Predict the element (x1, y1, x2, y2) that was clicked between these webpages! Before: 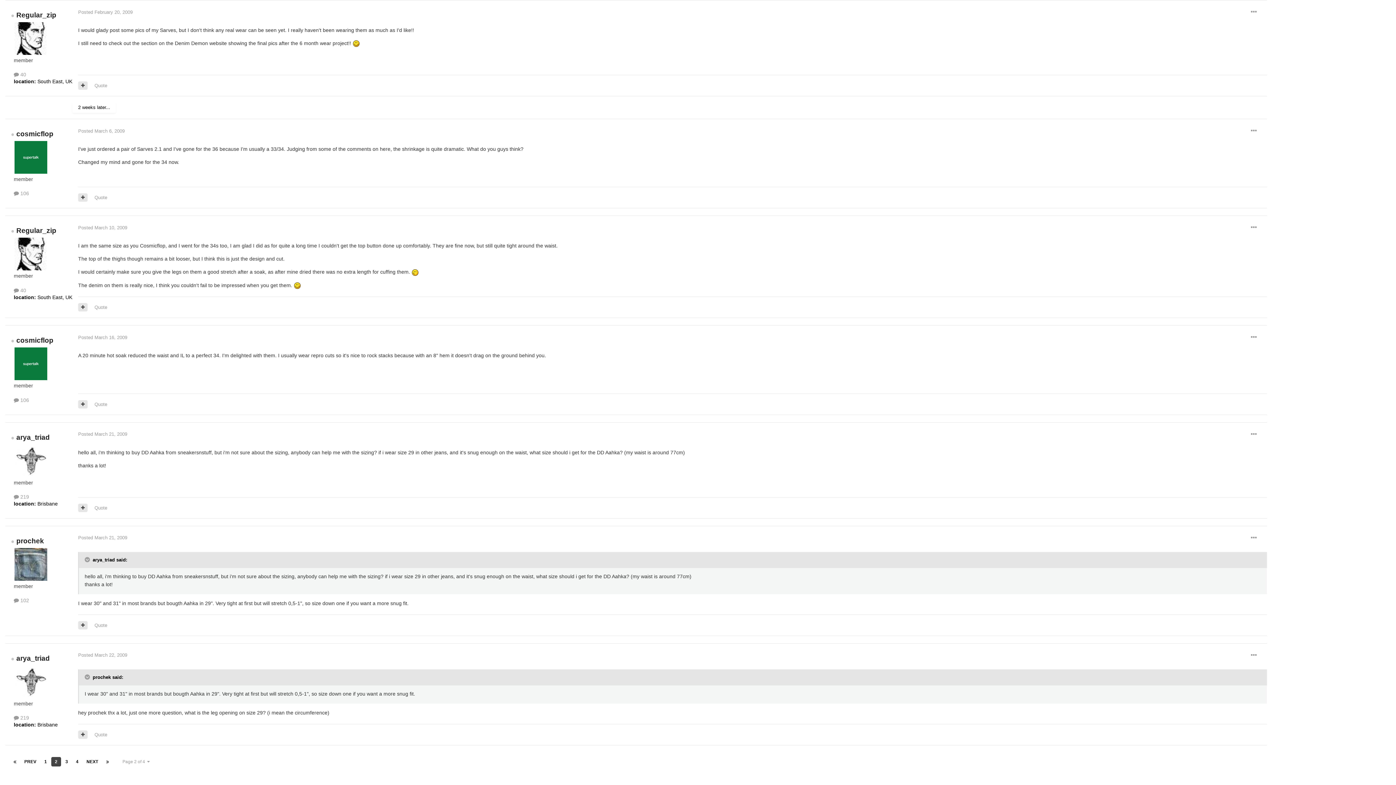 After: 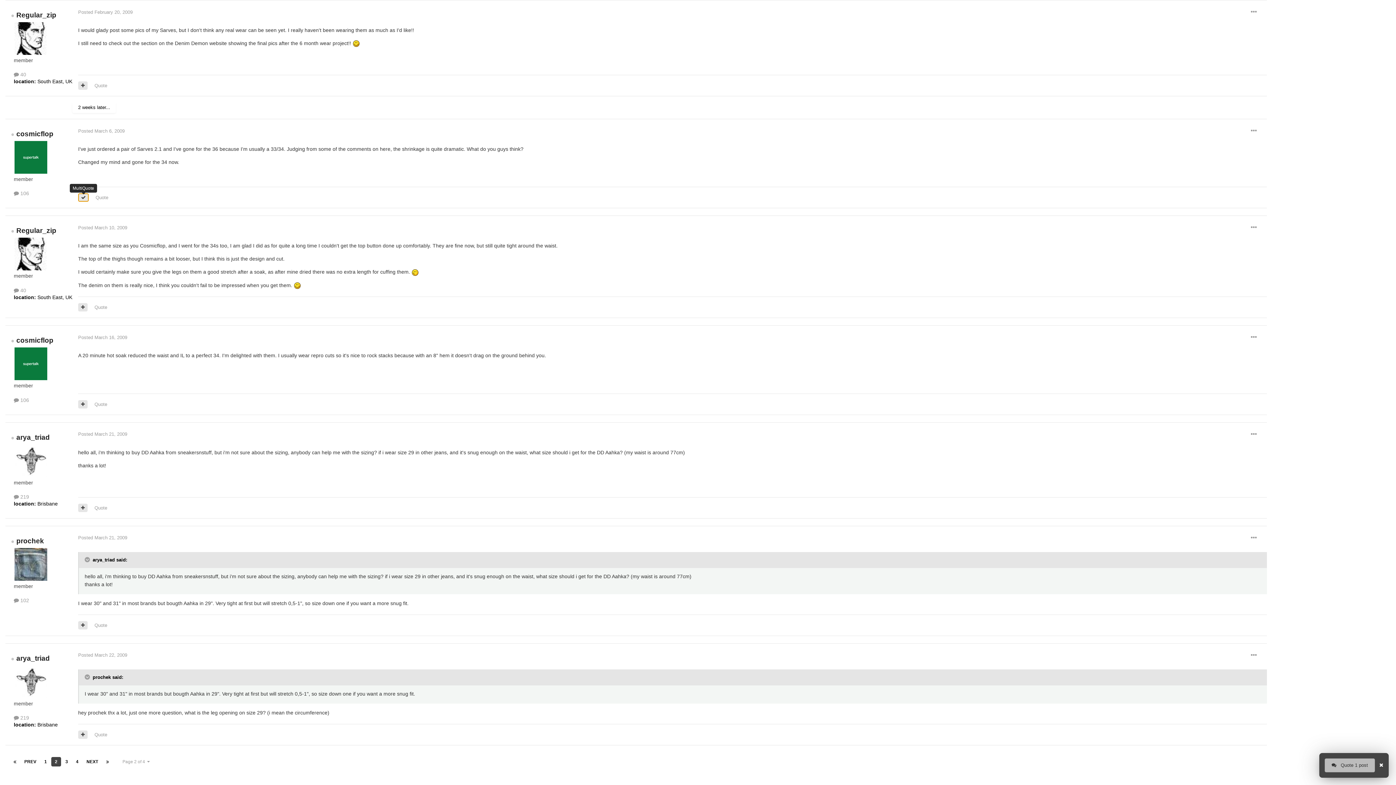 Action: bbox: (78, 193, 87, 201)